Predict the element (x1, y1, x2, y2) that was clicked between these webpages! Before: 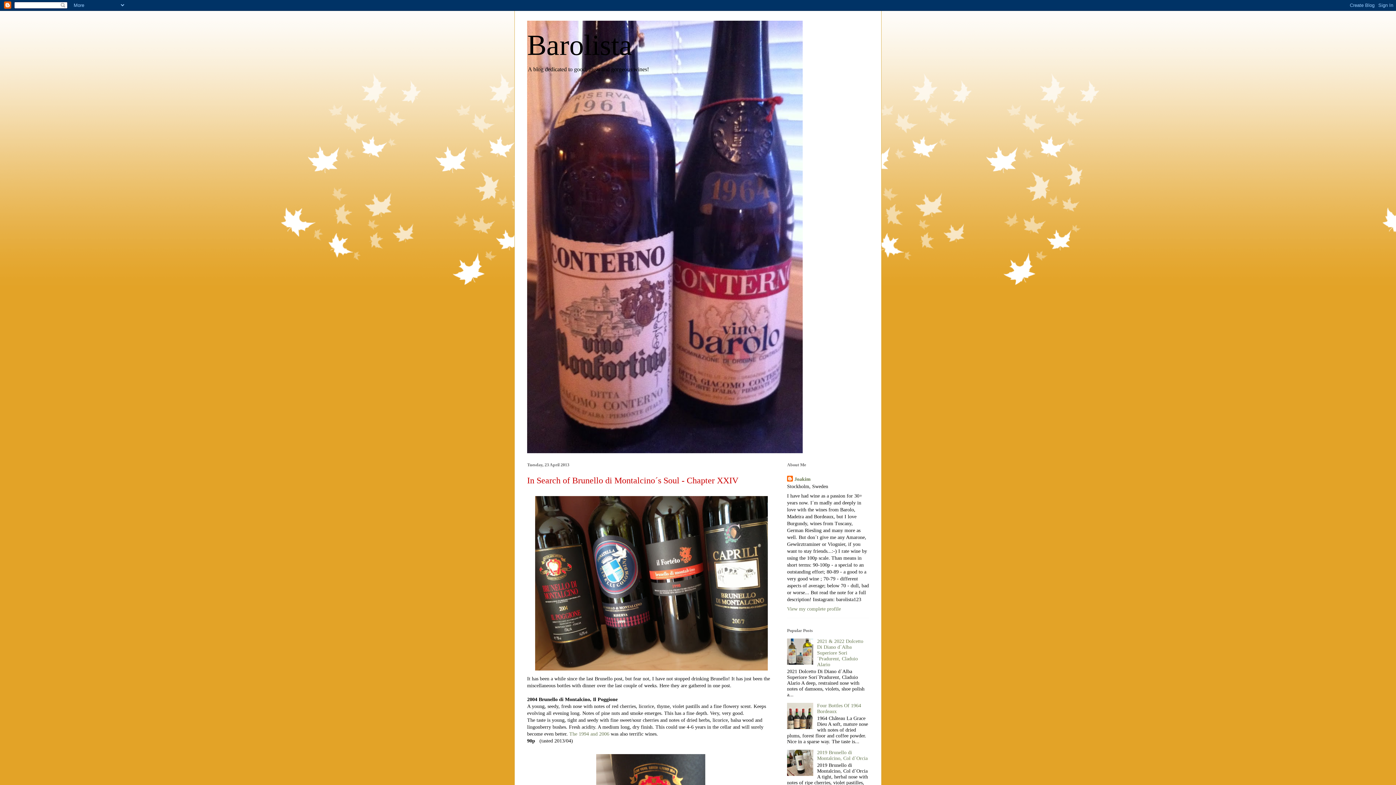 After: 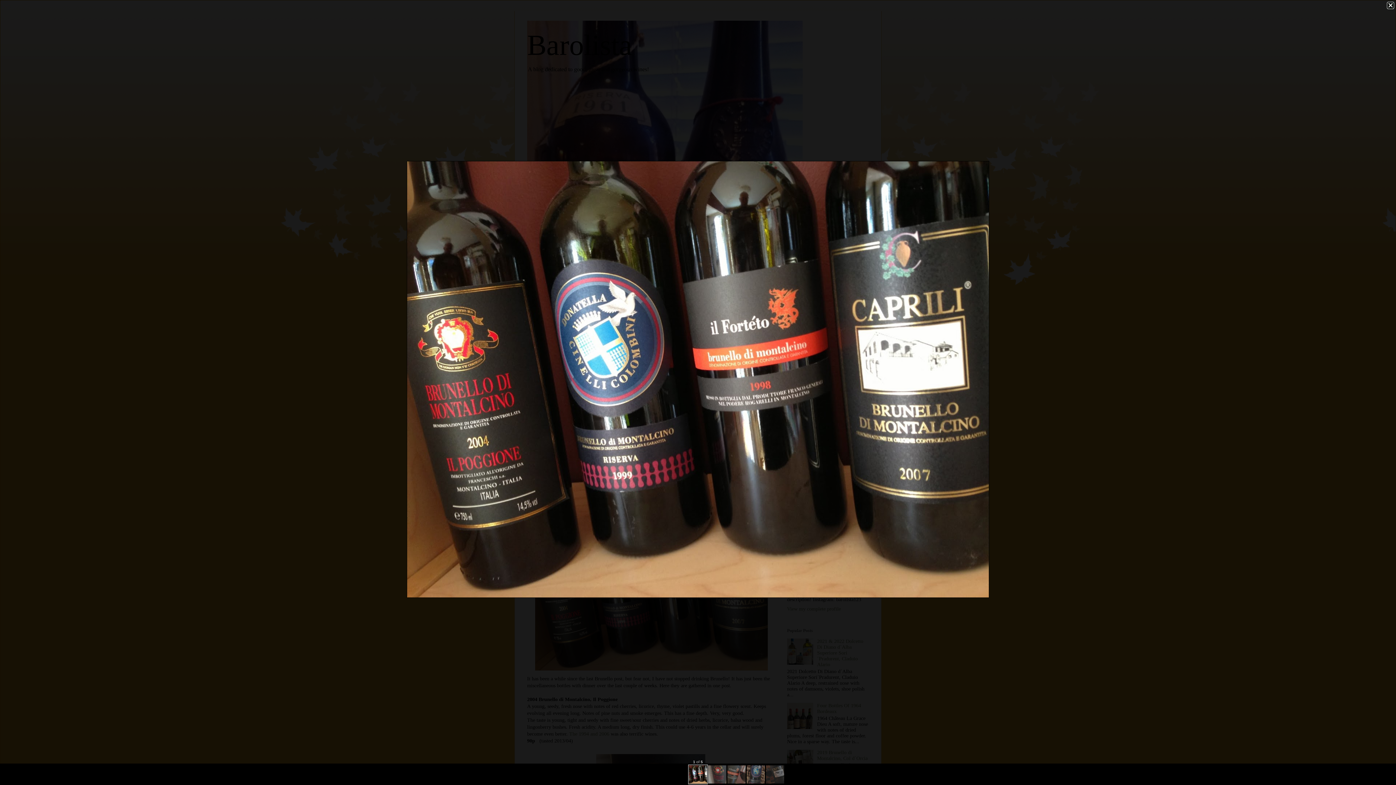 Action: bbox: (532, 669, 770, 674)